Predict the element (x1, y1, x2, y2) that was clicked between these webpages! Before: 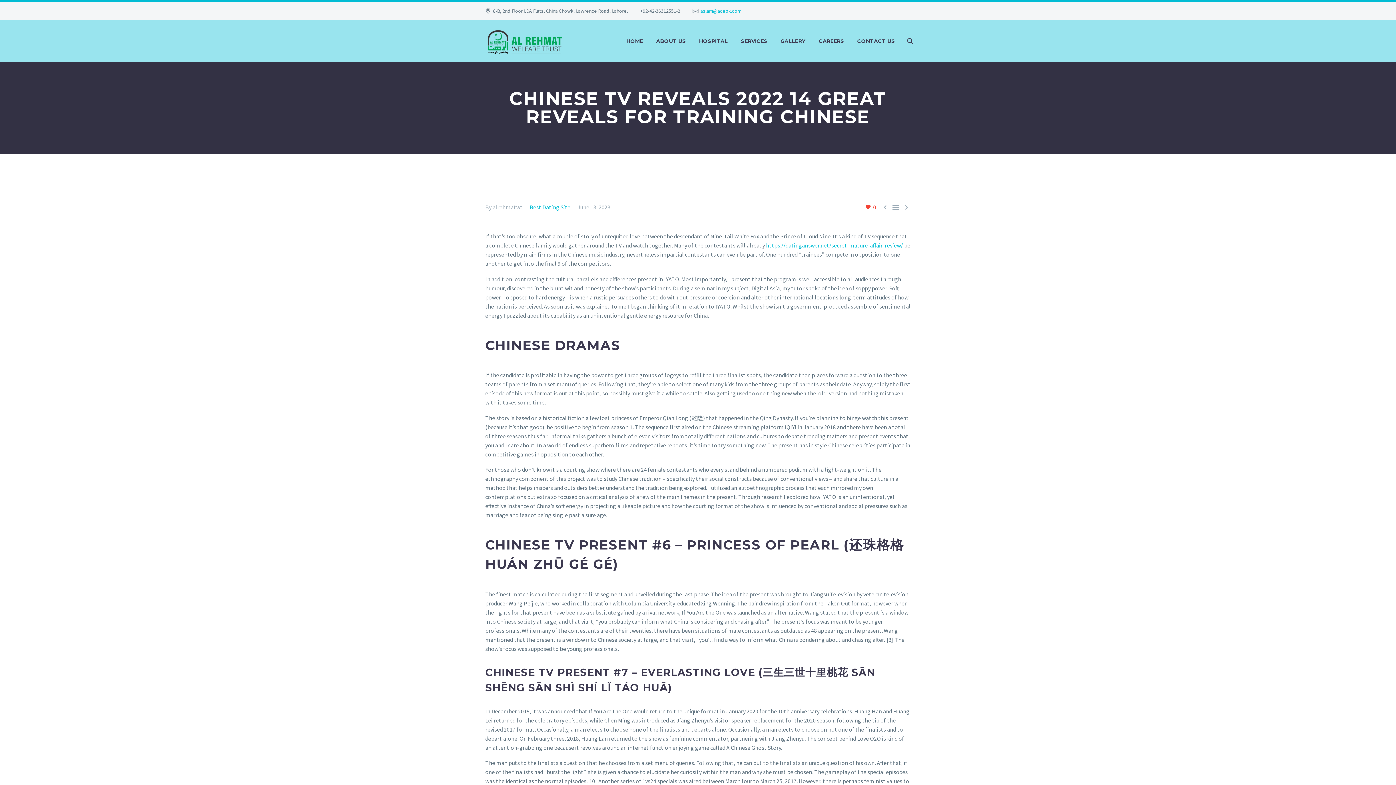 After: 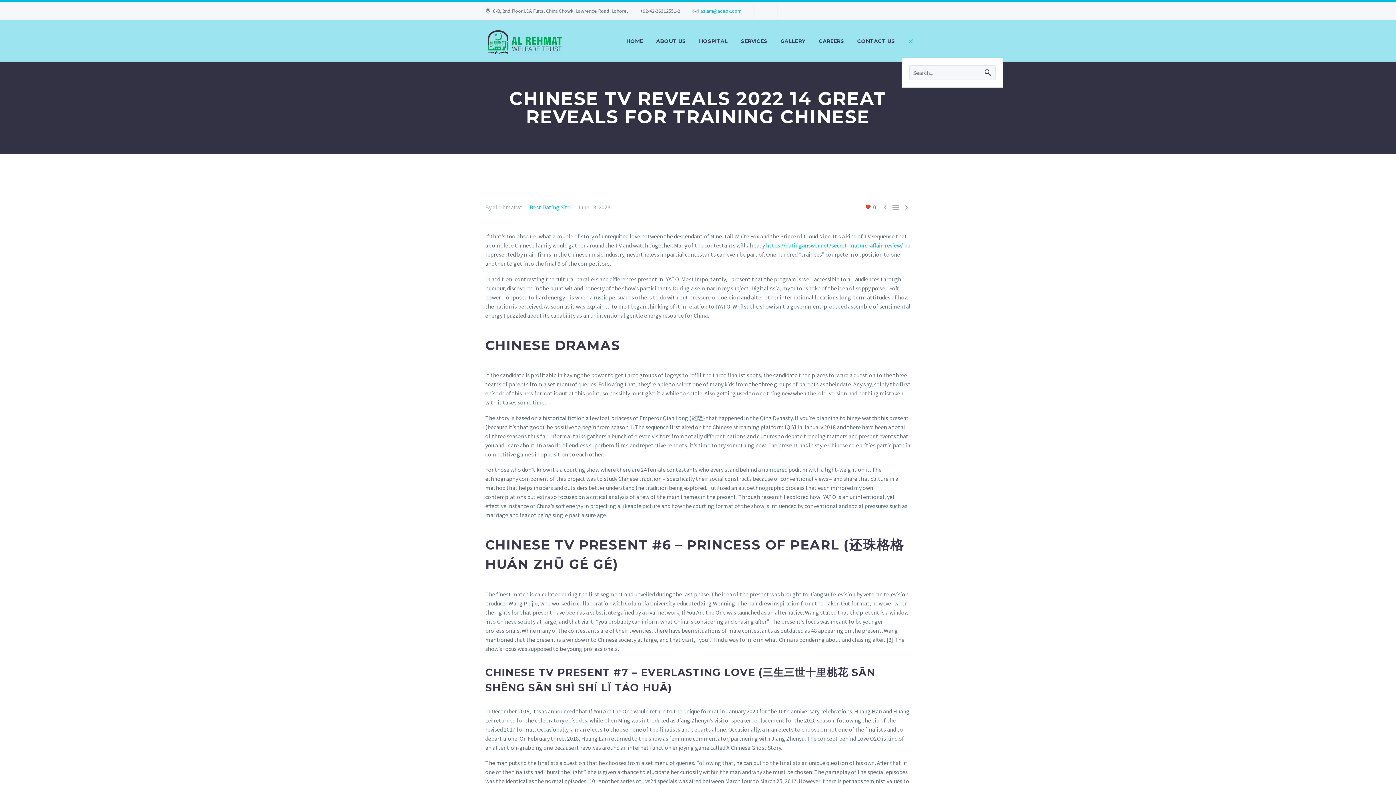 Action: bbox: (902, 36, 917, 45)